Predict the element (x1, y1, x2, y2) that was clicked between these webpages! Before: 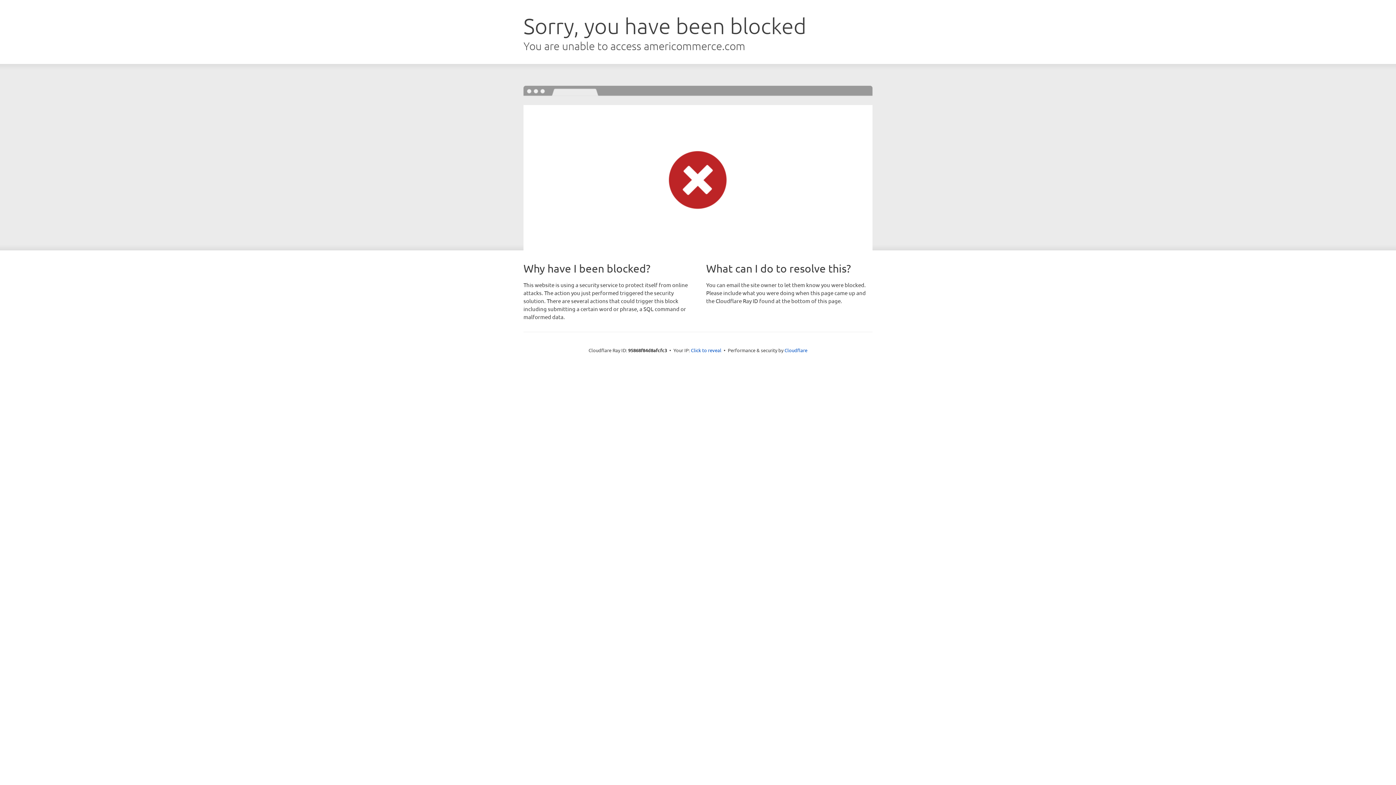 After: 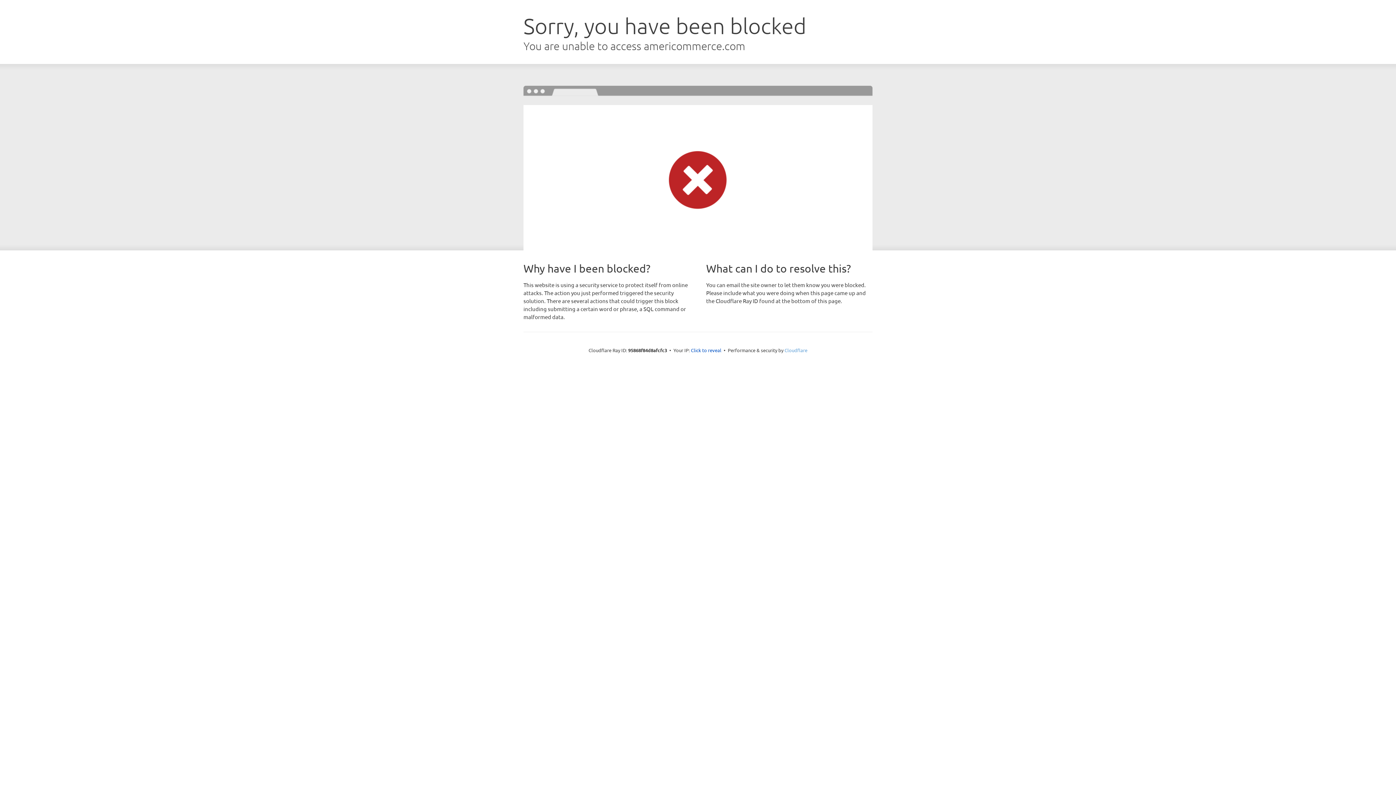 Action: label: Cloudflare bbox: (784, 347, 807, 353)